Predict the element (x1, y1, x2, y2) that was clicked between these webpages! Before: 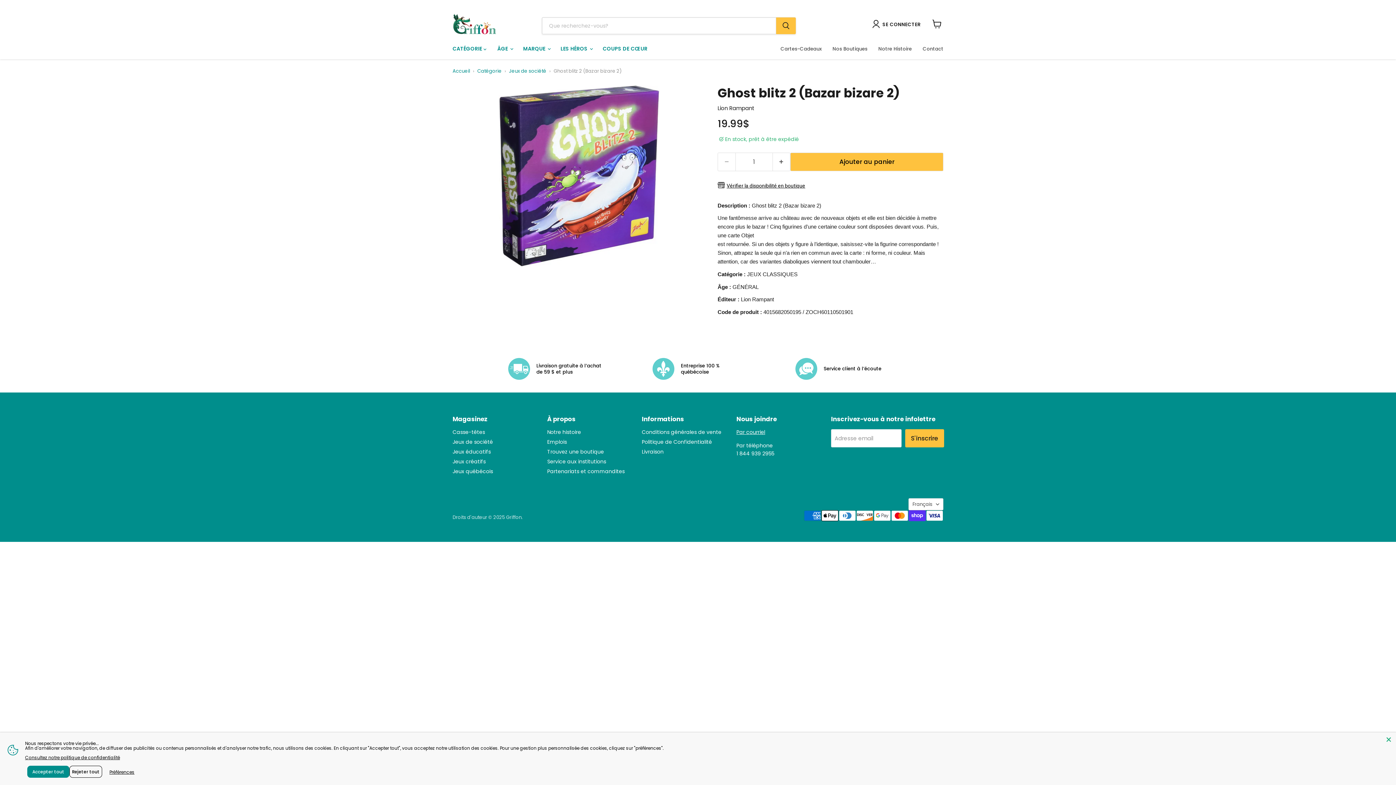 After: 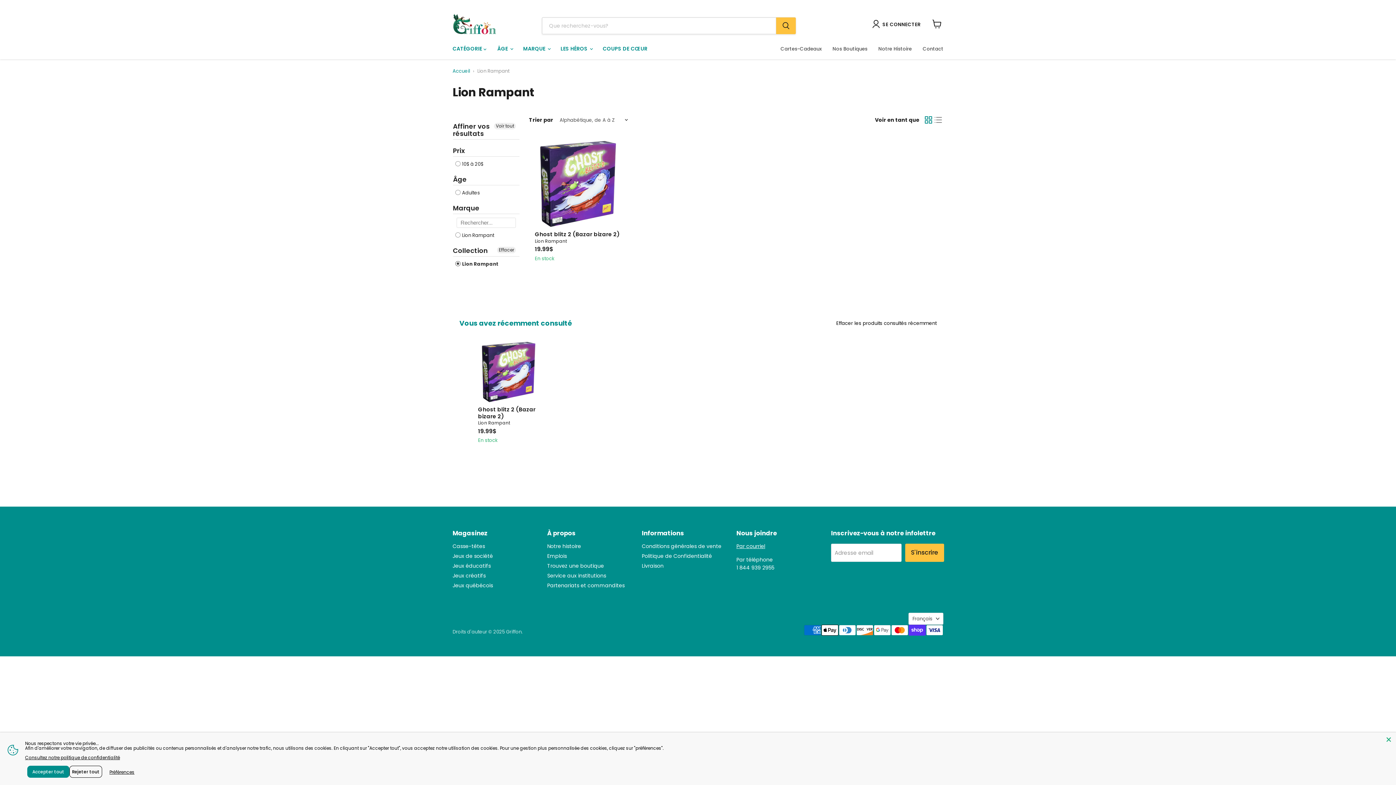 Action: label: Lion Rampant bbox: (717, 104, 754, 111)